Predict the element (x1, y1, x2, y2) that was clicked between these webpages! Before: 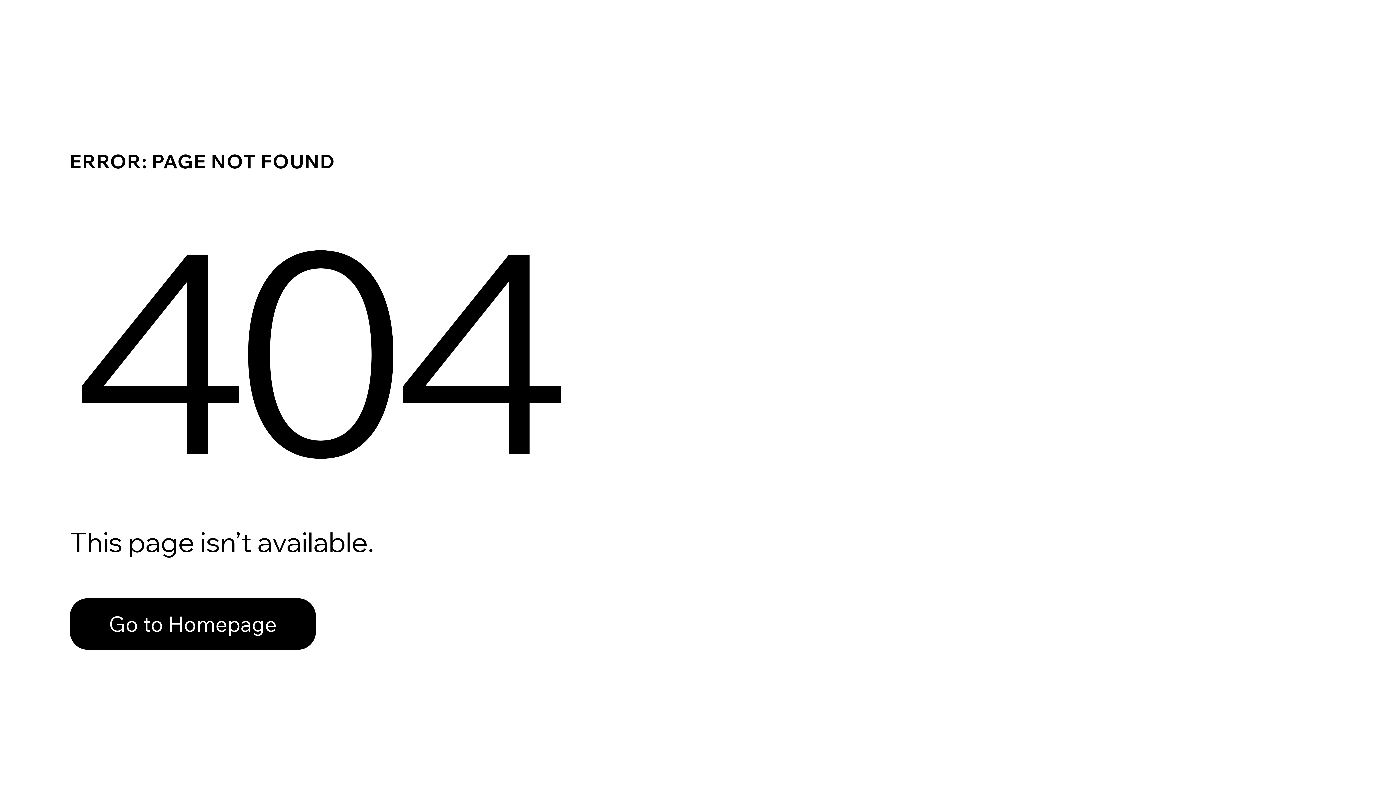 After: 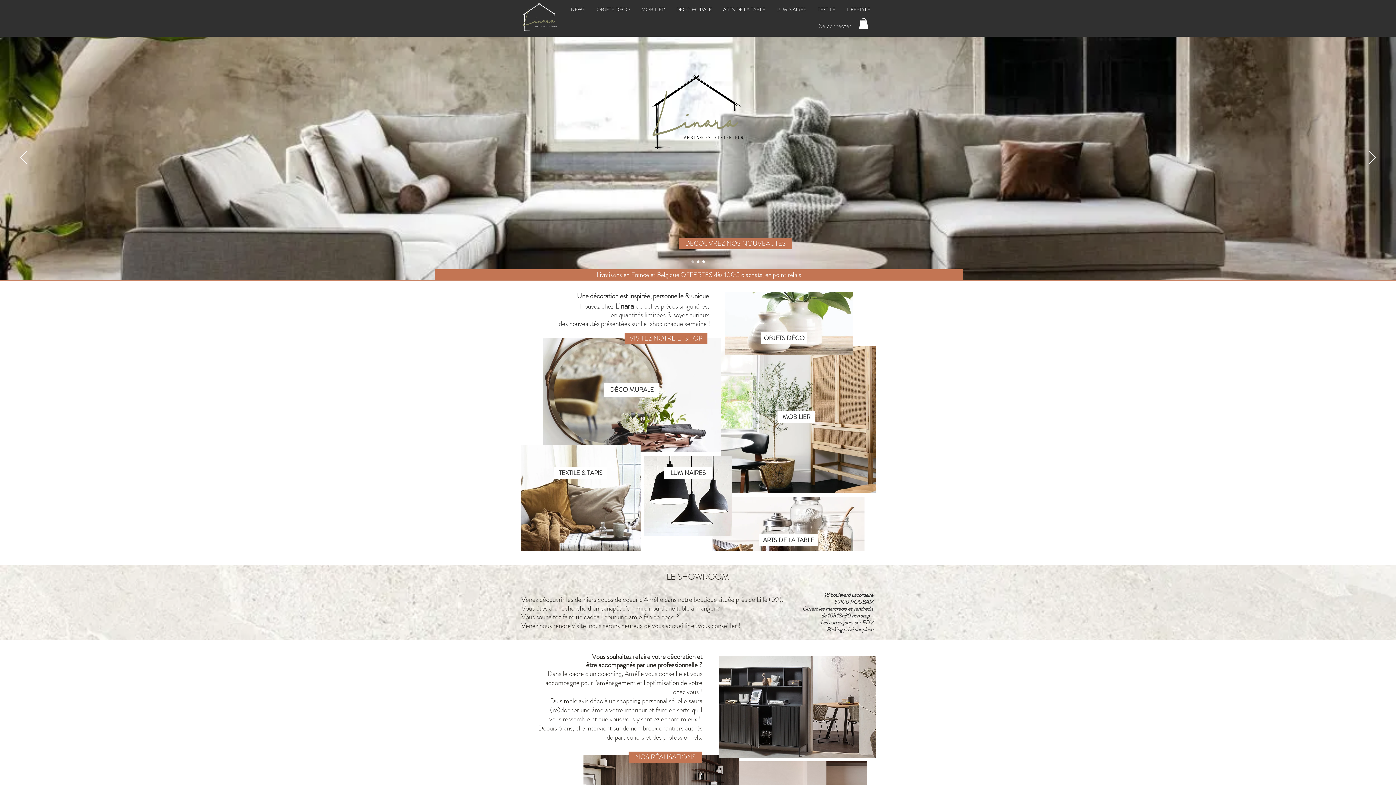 Action: label: Go to Homepage bbox: (69, 598, 316, 650)